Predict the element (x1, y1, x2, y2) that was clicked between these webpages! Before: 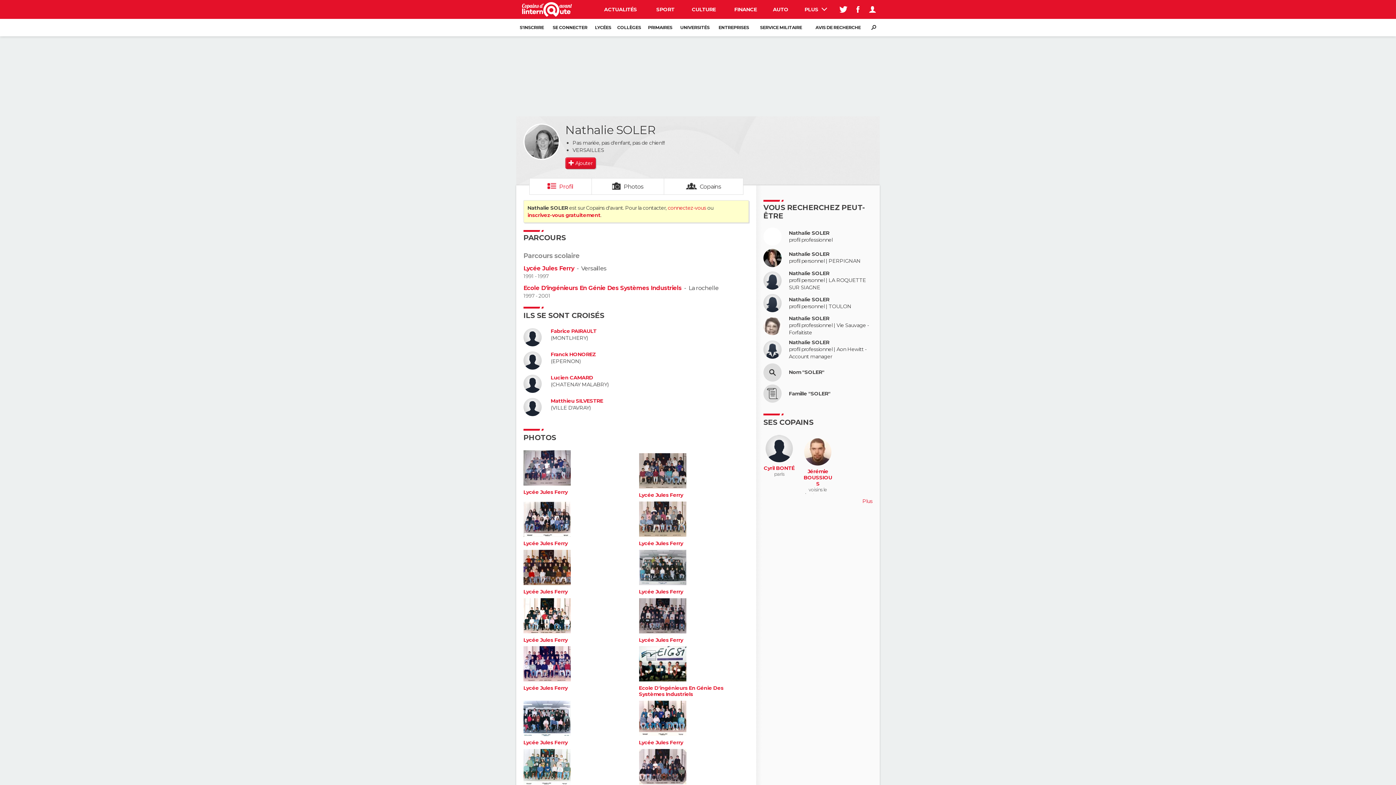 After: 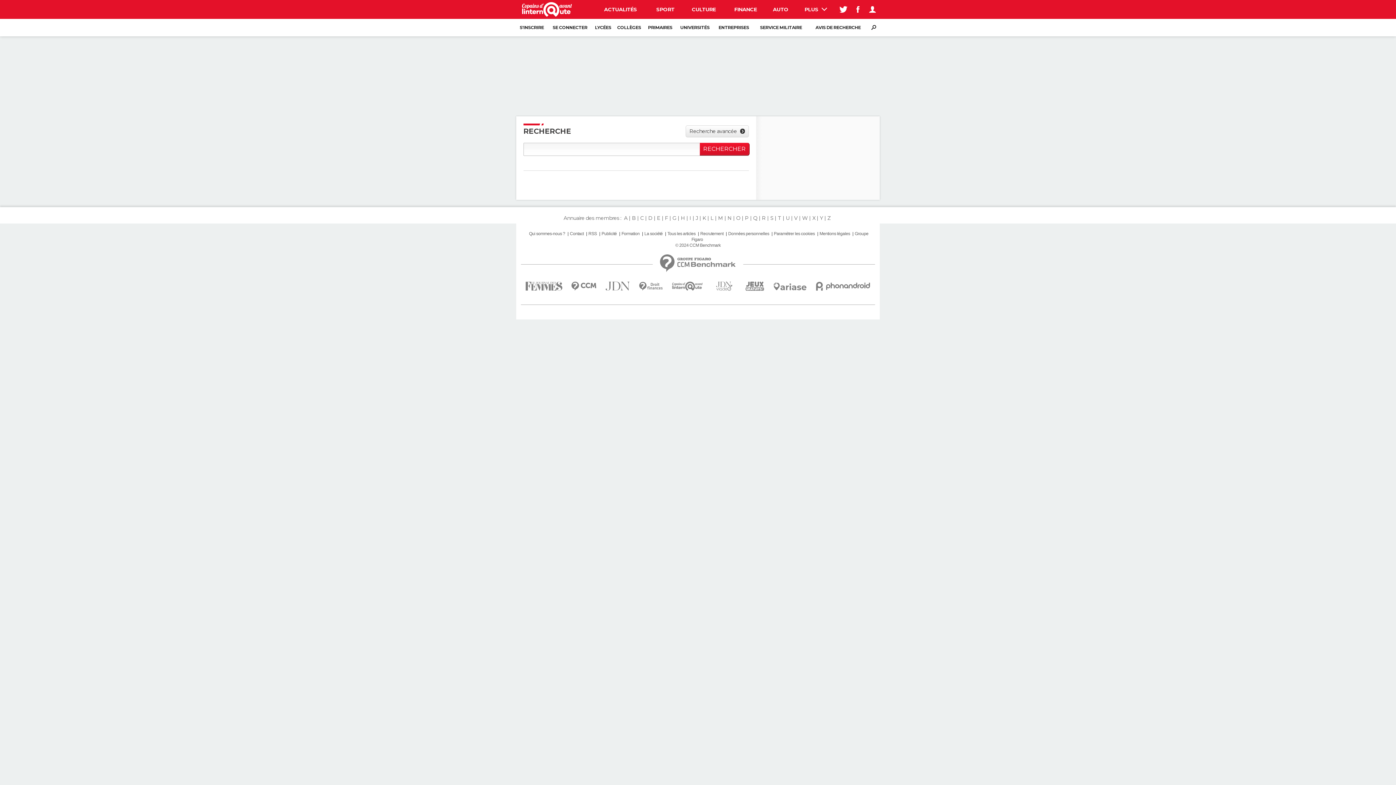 Action: bbox: (871, 24, 876, 30)